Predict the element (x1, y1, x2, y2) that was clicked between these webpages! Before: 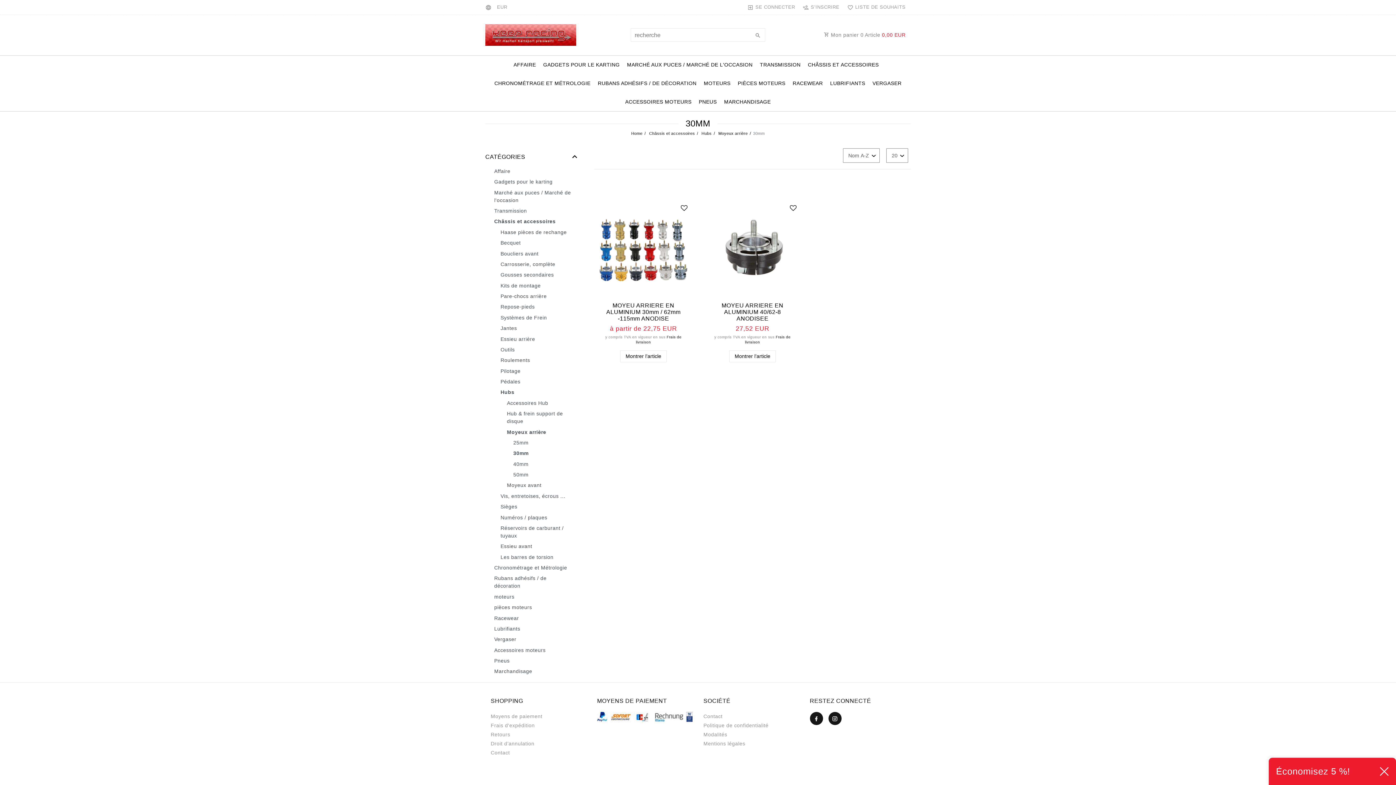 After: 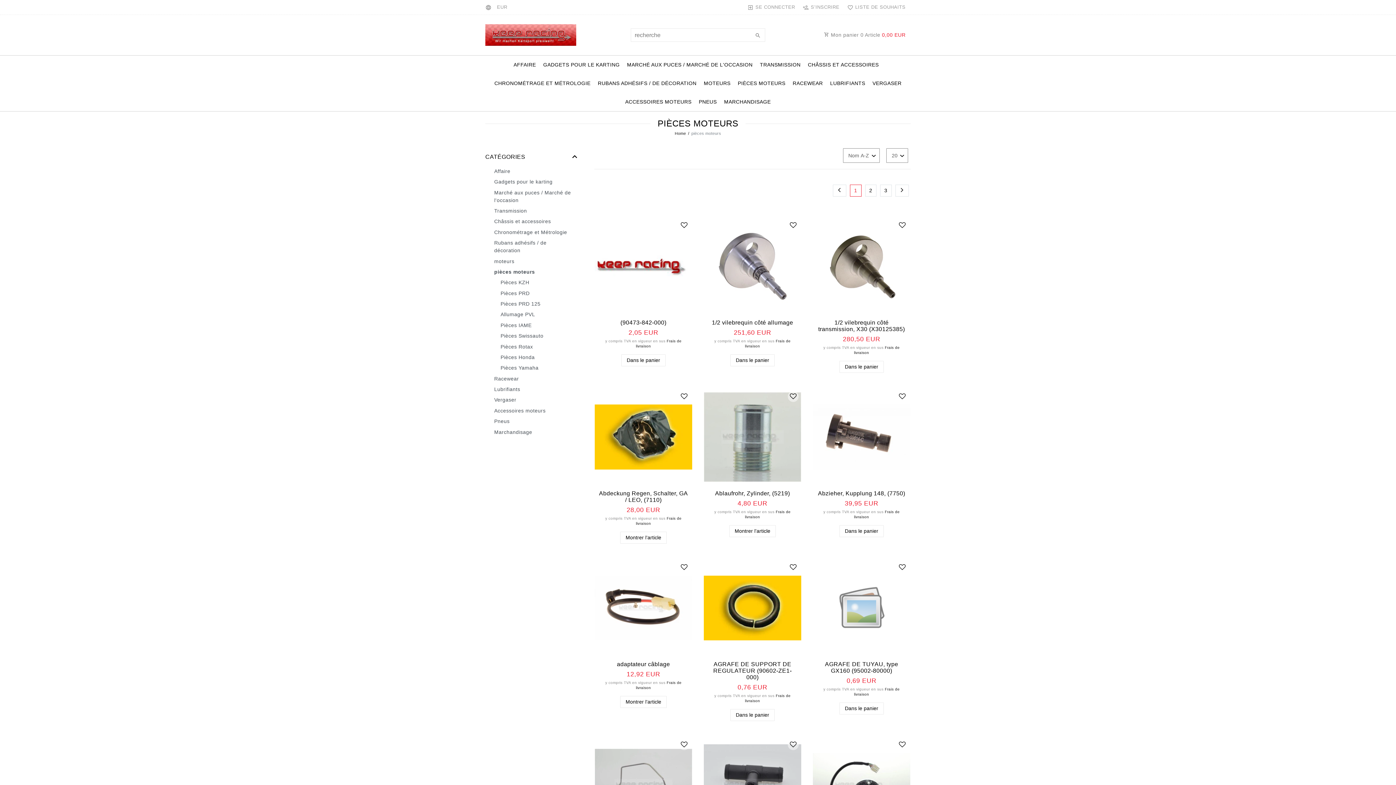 Action: bbox: (734, 74, 789, 92) label: PIÈCES MOTEURS